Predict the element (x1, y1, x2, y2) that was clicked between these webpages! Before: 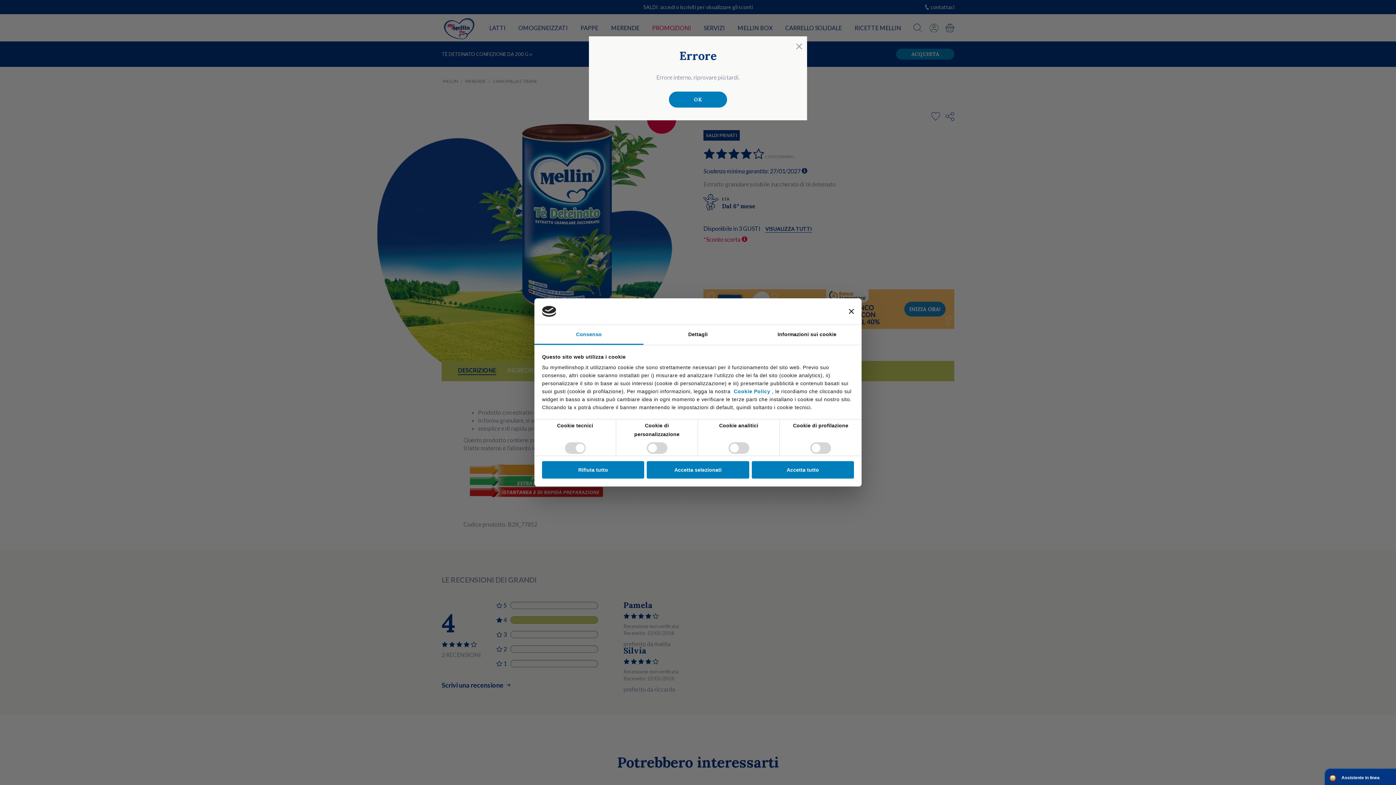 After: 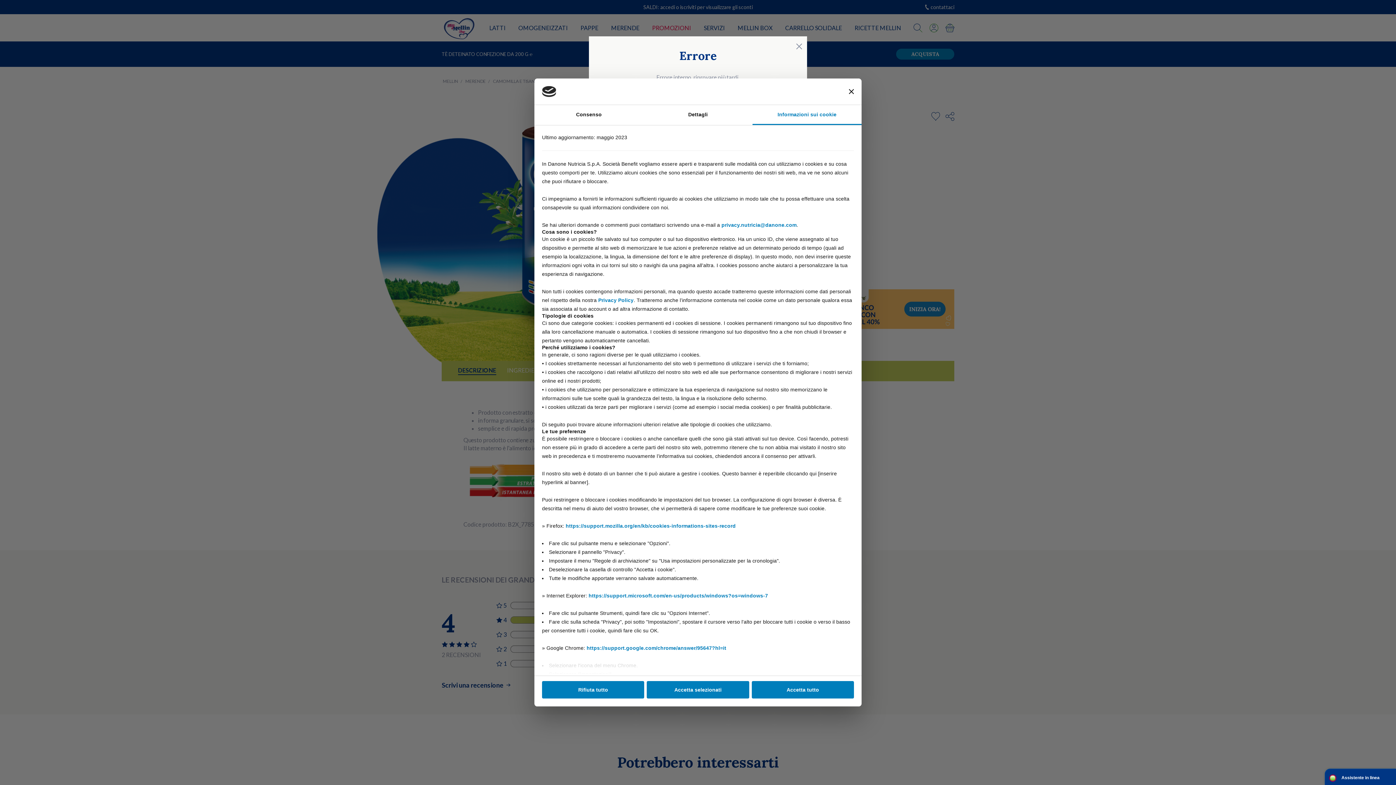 Action: label: Informazioni sui cookie bbox: (752, 324, 861, 344)